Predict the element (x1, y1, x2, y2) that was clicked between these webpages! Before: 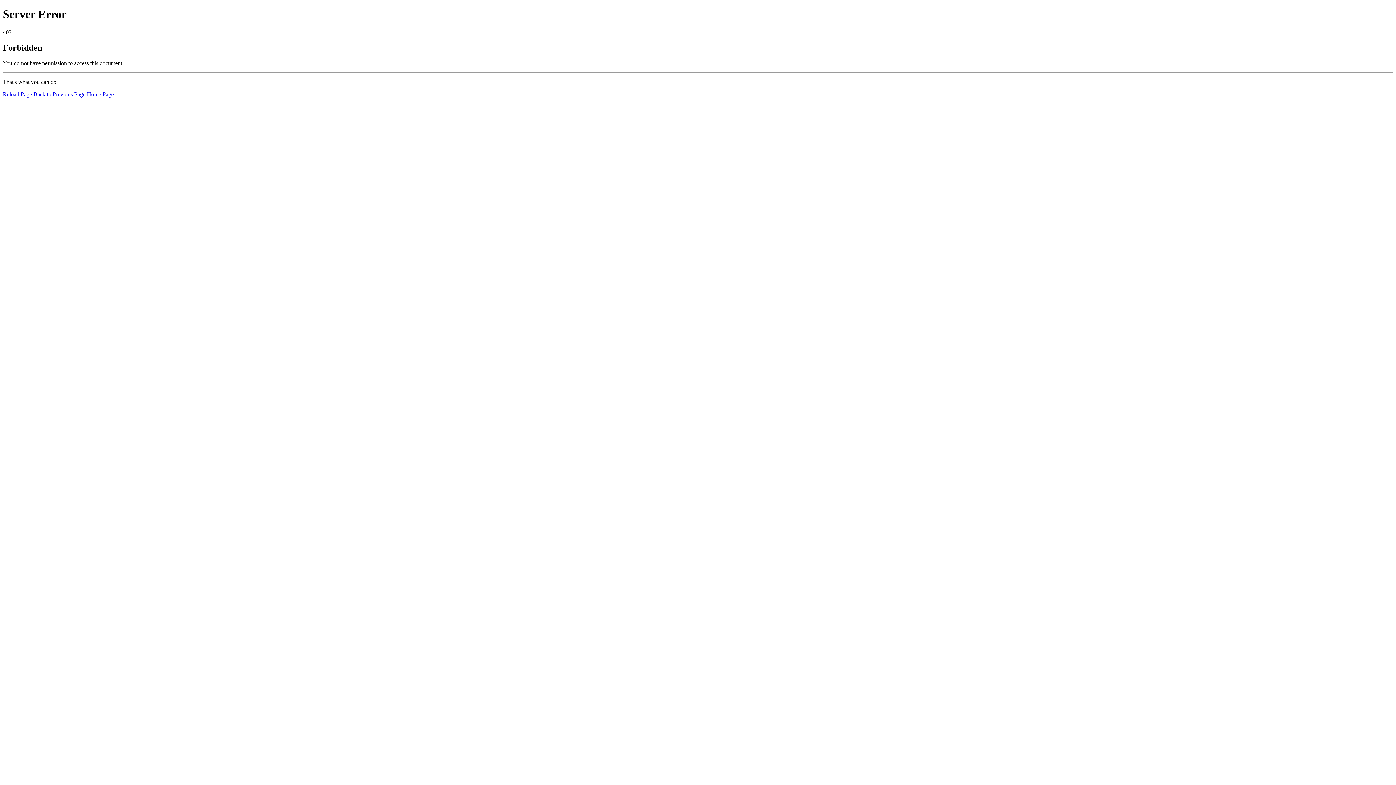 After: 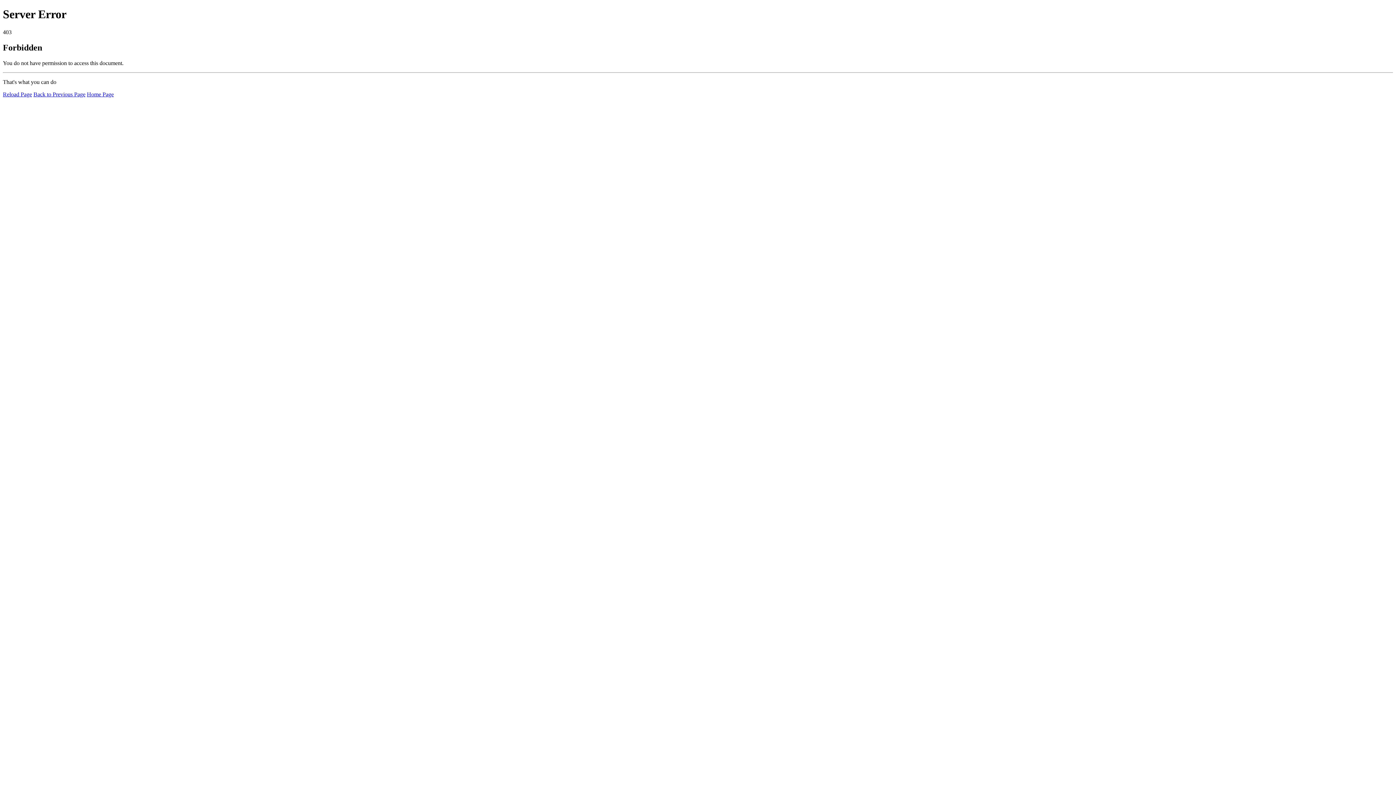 Action: bbox: (2, 91, 32, 97) label: Reload Page